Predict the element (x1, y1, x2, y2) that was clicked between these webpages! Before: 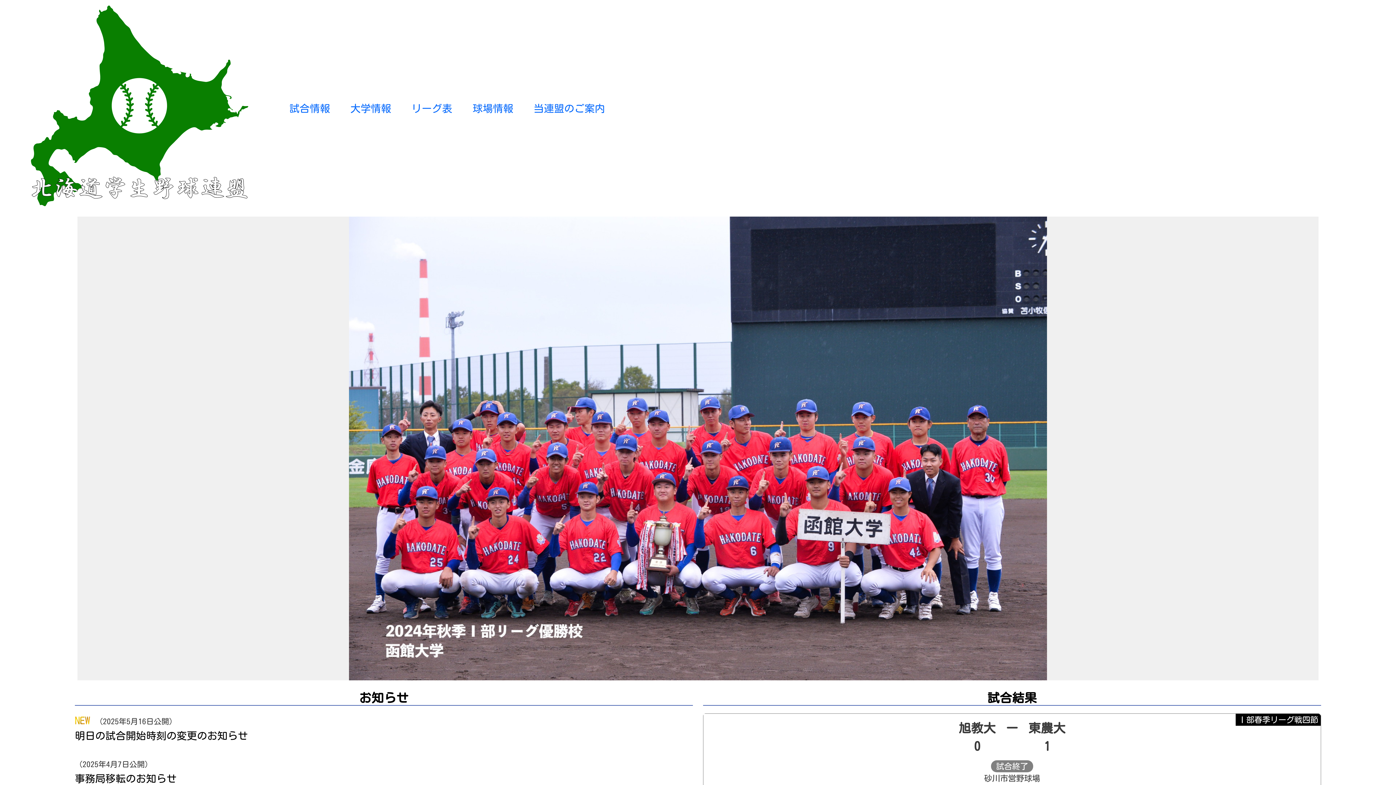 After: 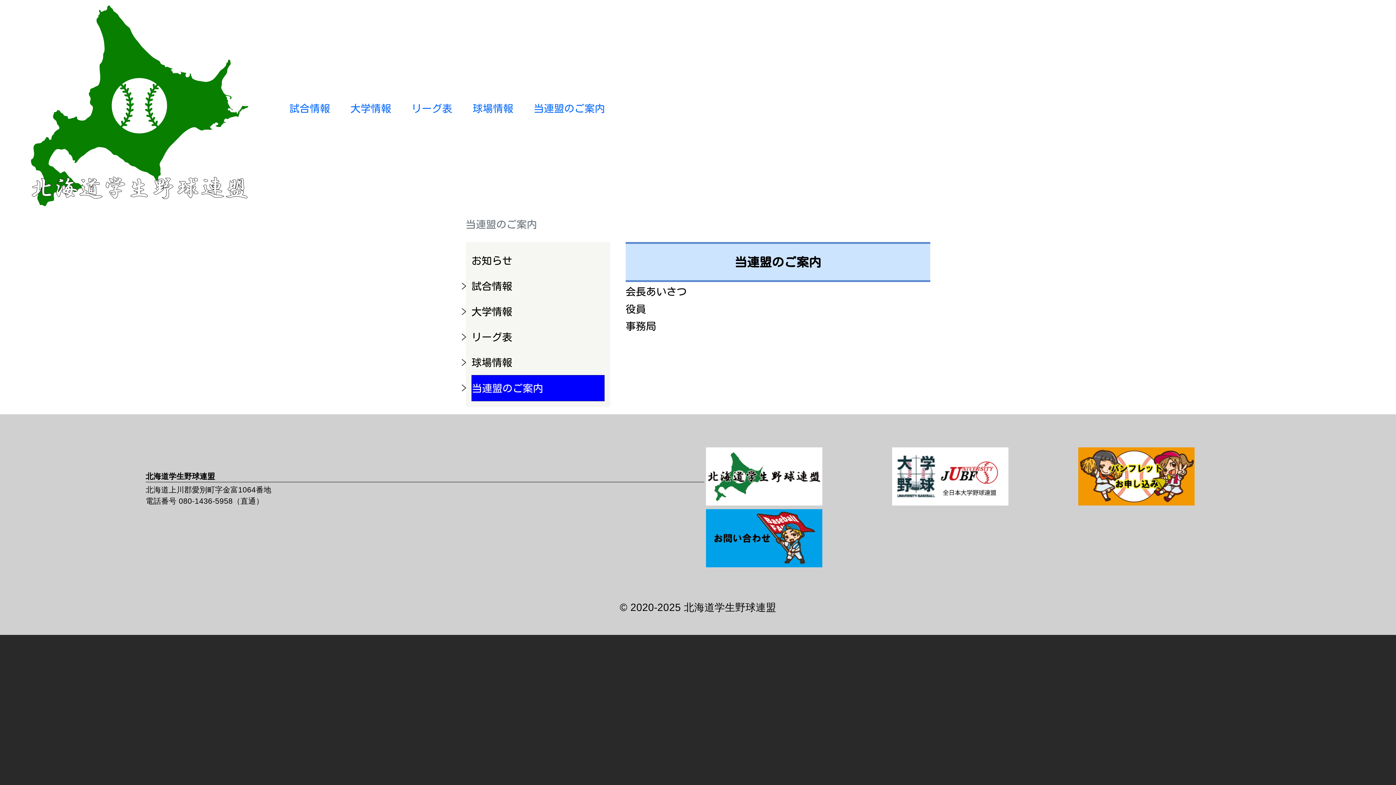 Action: label: 当連盟のご案内 bbox: (523, 95, 615, 121)